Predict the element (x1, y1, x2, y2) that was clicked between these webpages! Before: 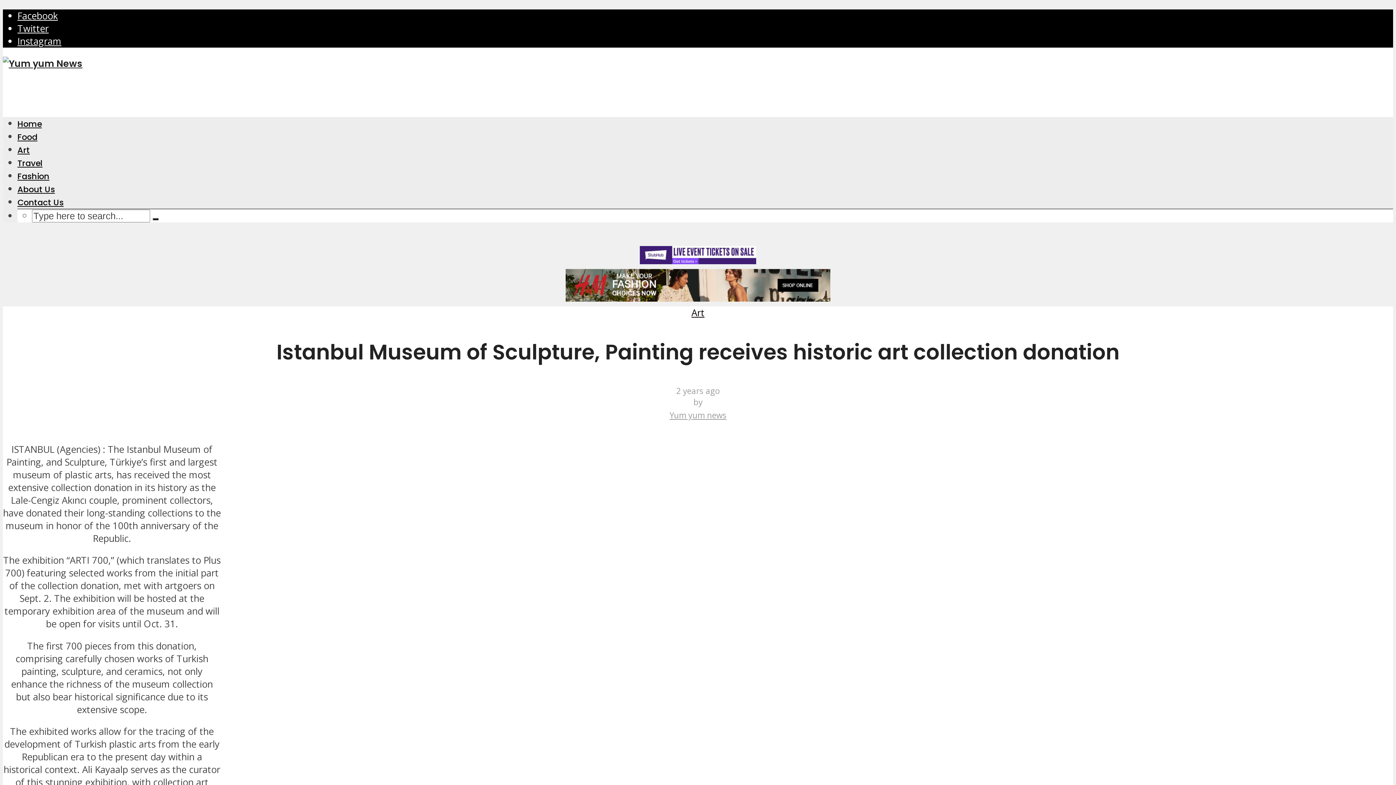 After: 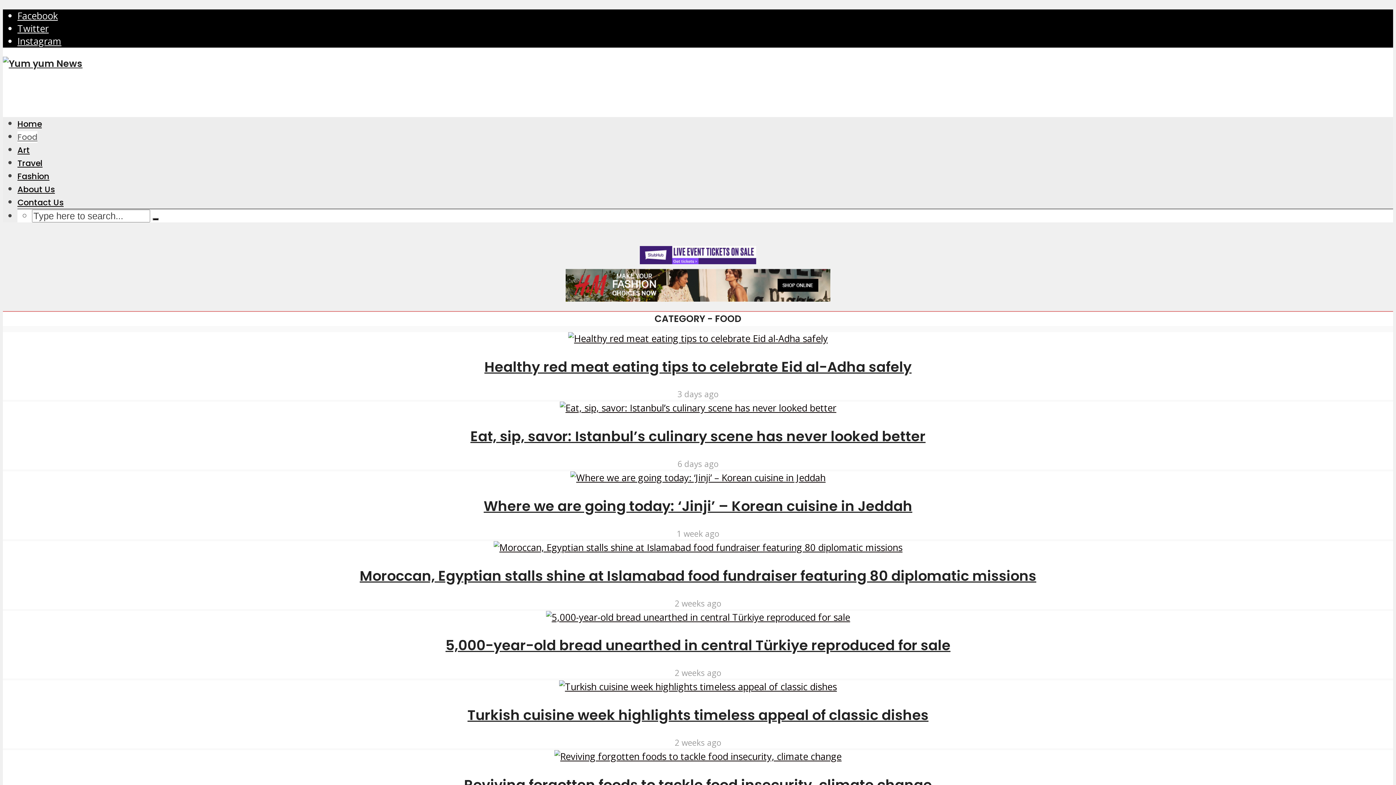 Action: label: Food bbox: (17, 131, 37, 142)